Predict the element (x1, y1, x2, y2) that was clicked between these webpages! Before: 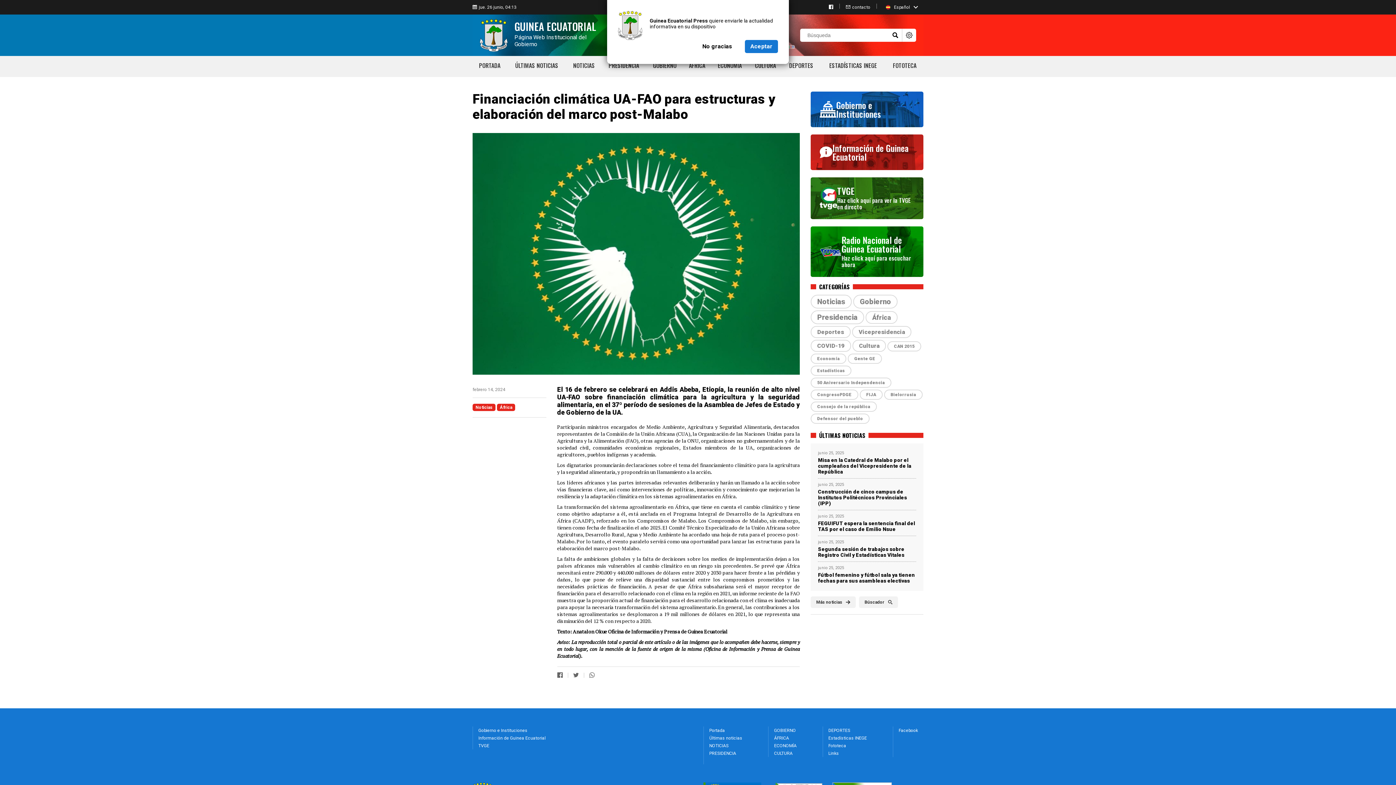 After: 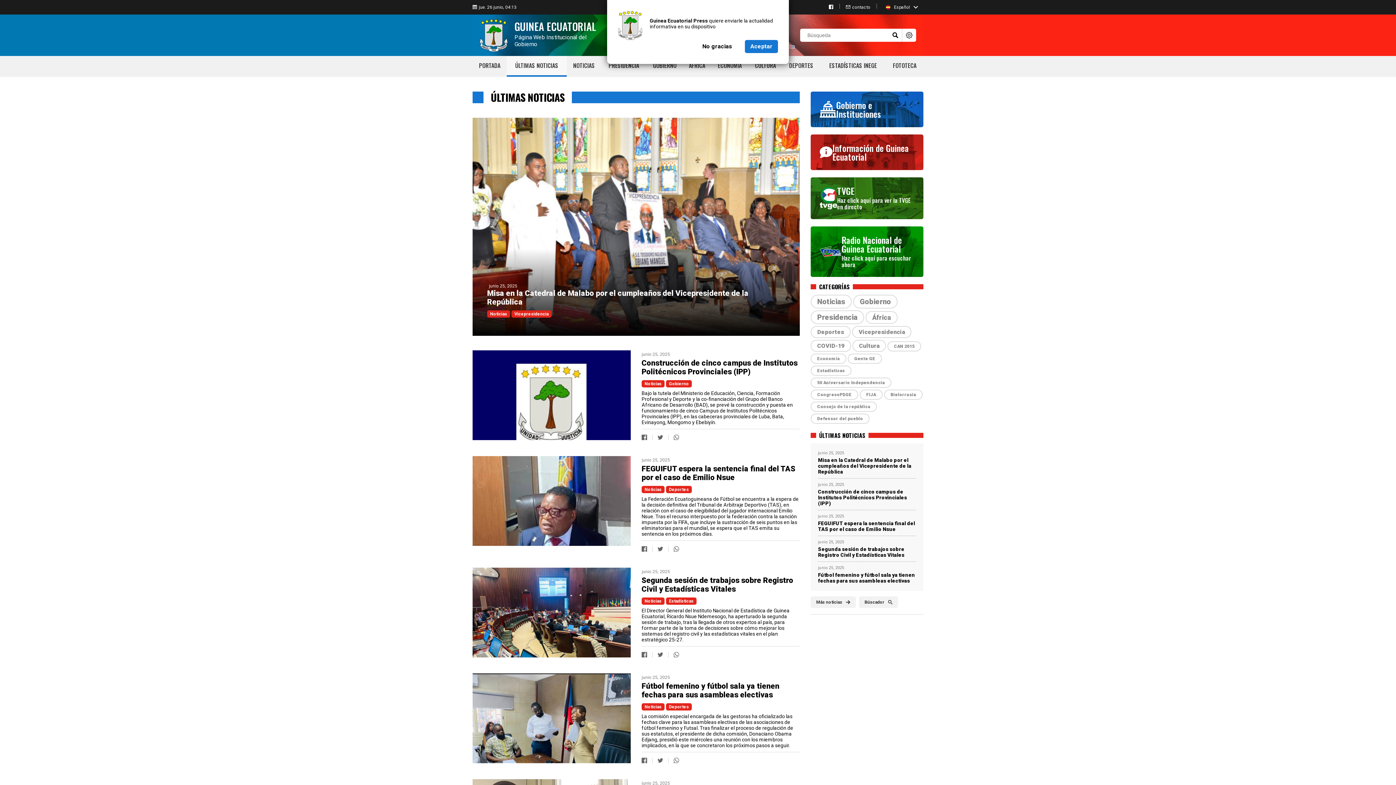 Action: label: ÚLTIMAS NOTICIAS bbox: (511, 56, 562, 74)